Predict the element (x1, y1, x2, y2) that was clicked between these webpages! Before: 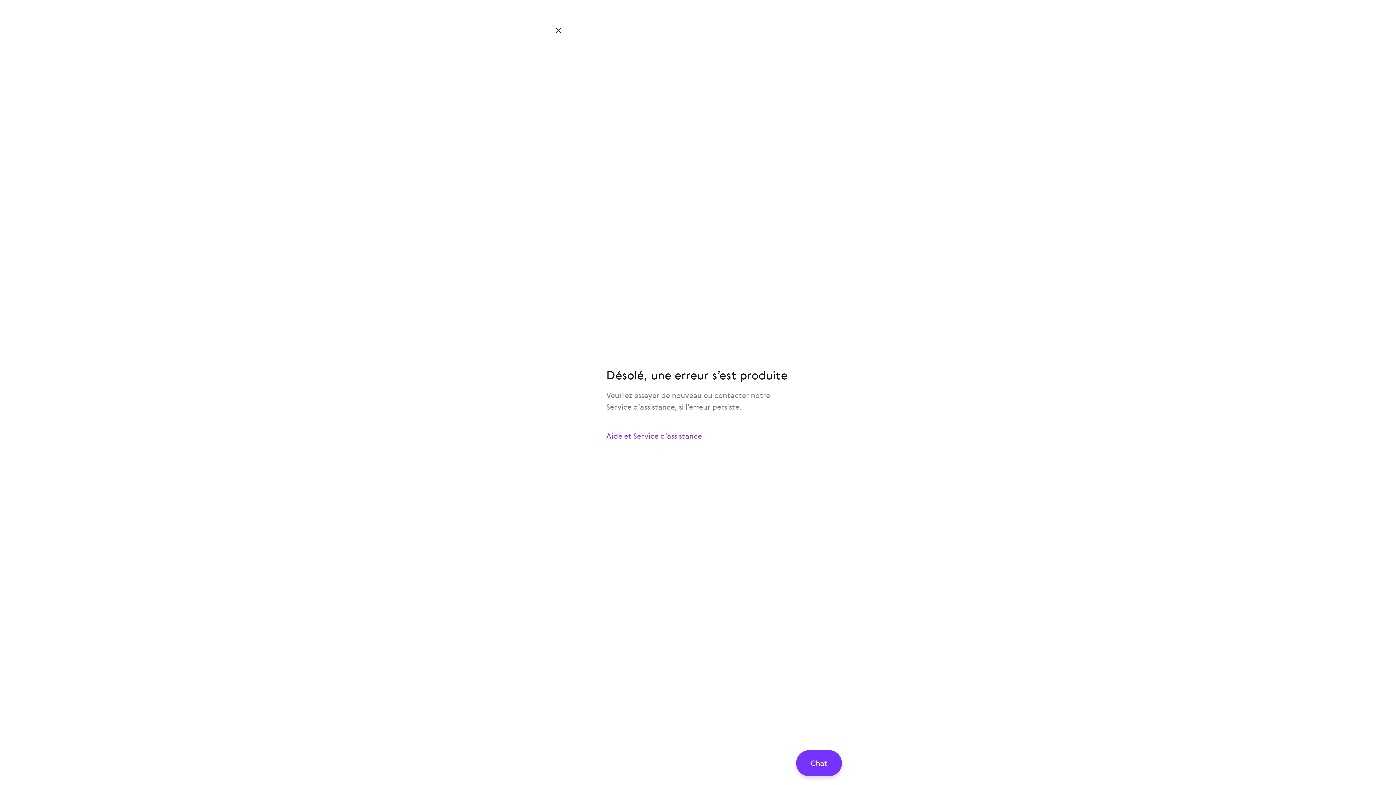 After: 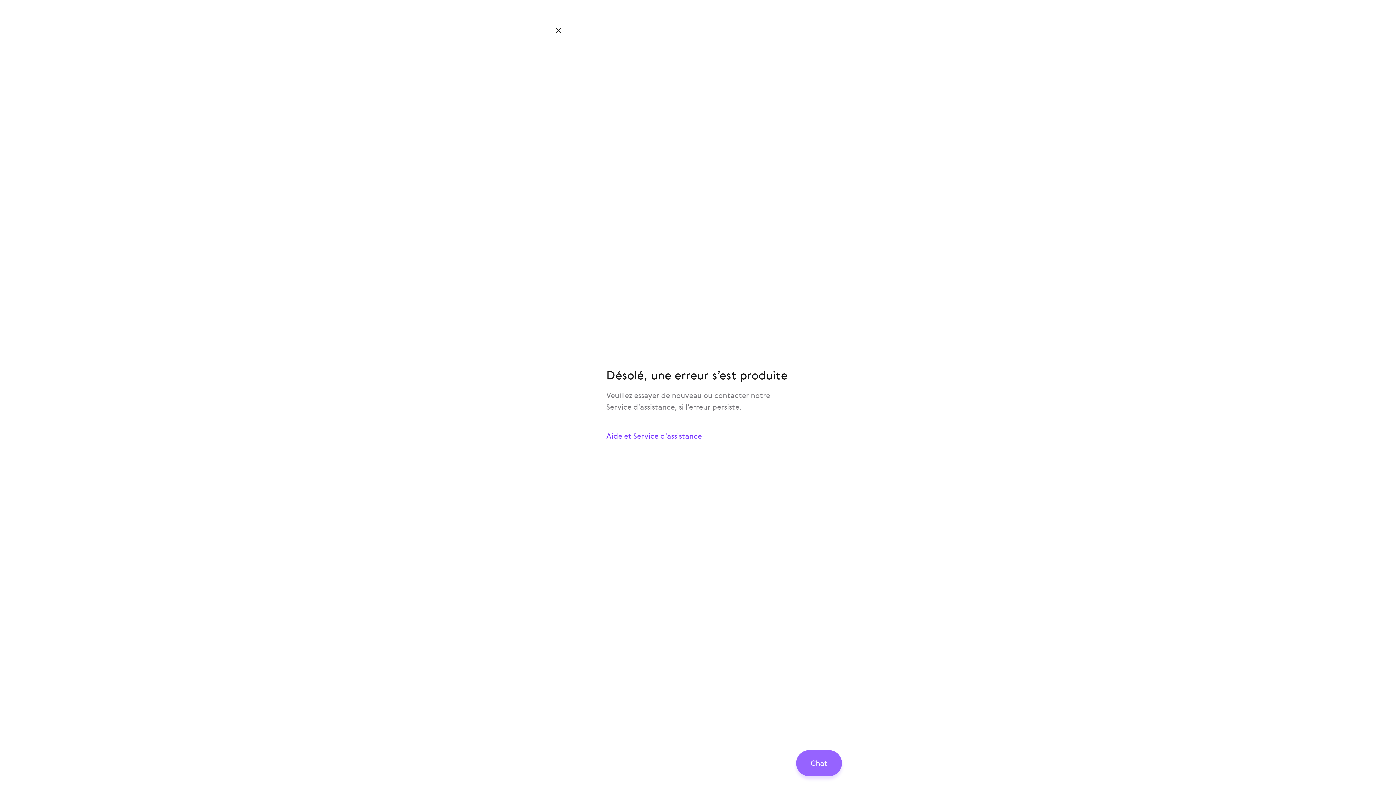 Action: bbox: (796, 750, 842, 776) label: Chat